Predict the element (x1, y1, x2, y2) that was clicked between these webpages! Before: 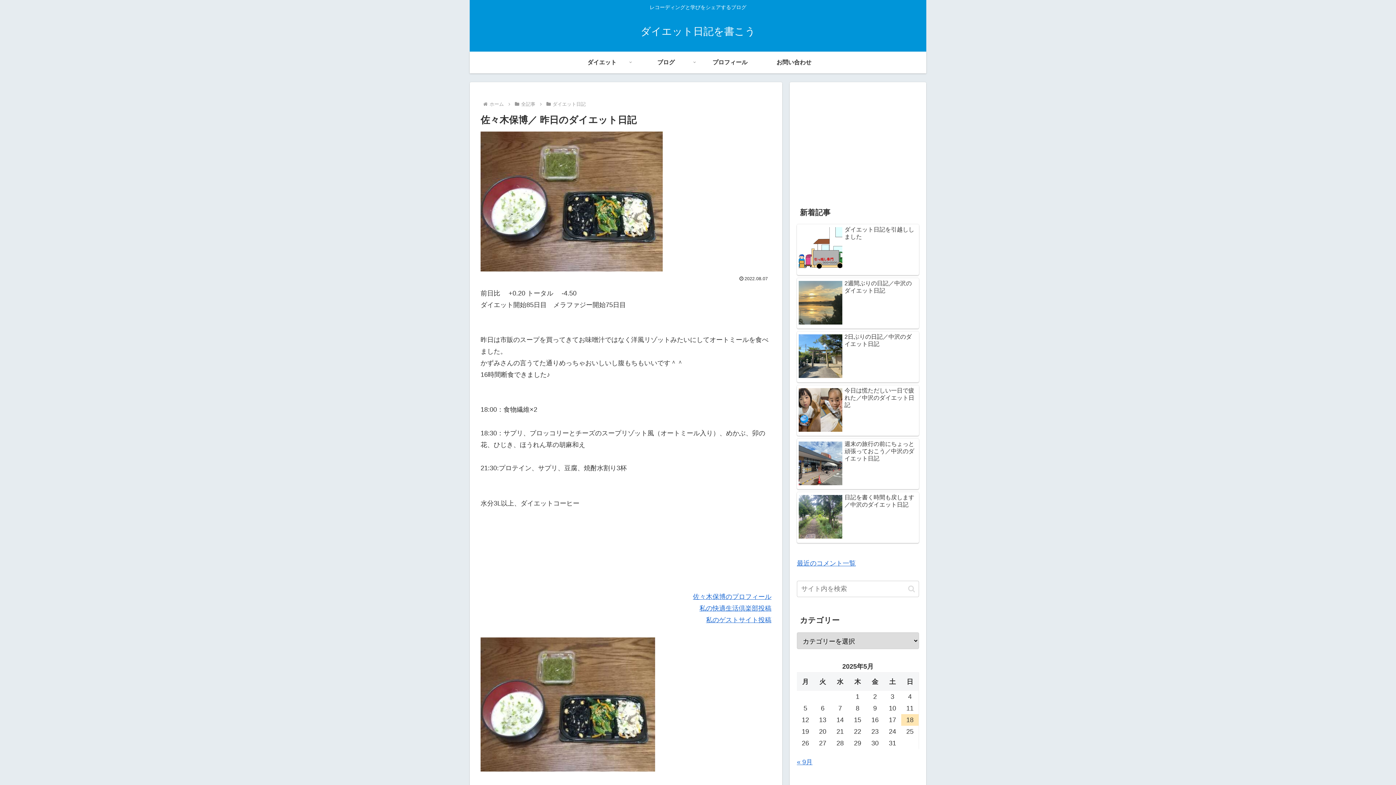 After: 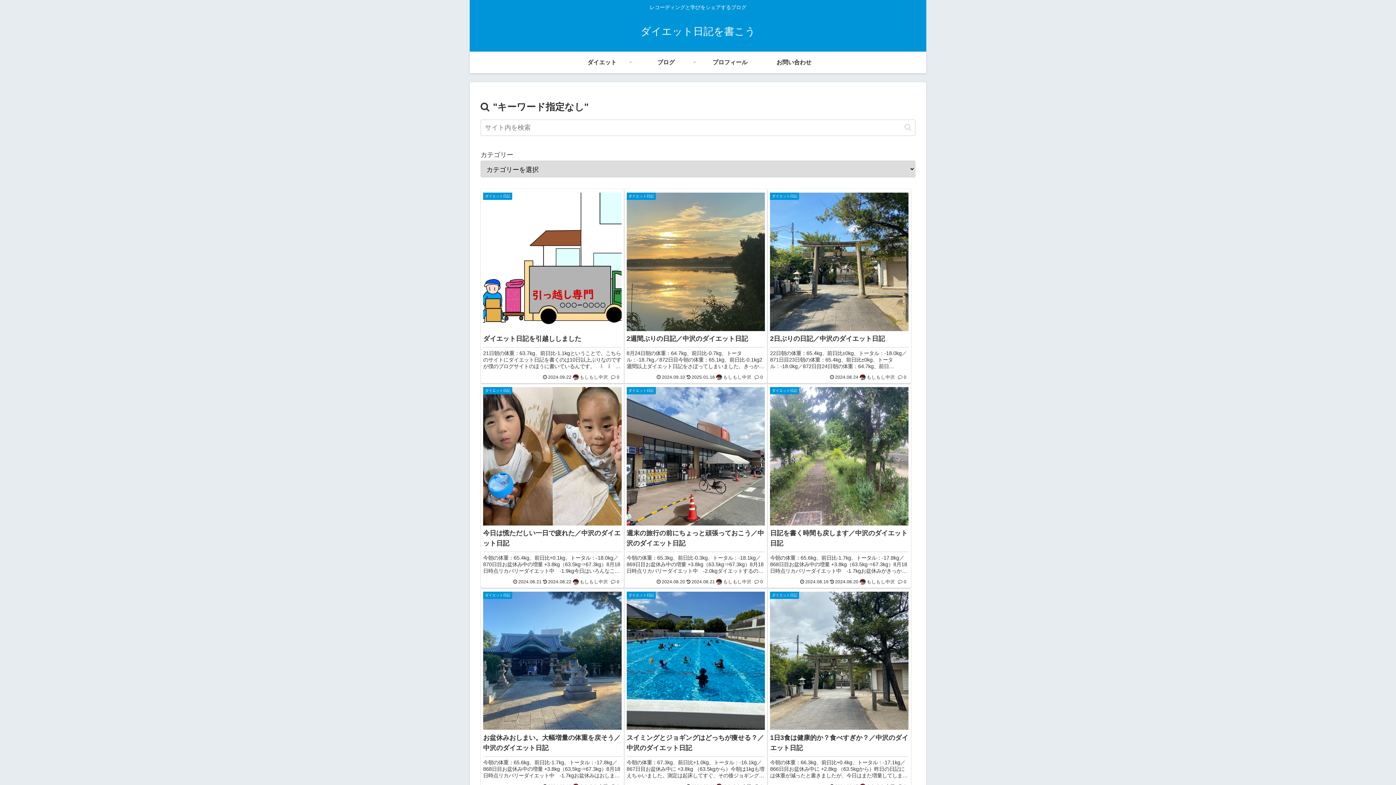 Action: bbox: (905, 585, 918, 593) label: button